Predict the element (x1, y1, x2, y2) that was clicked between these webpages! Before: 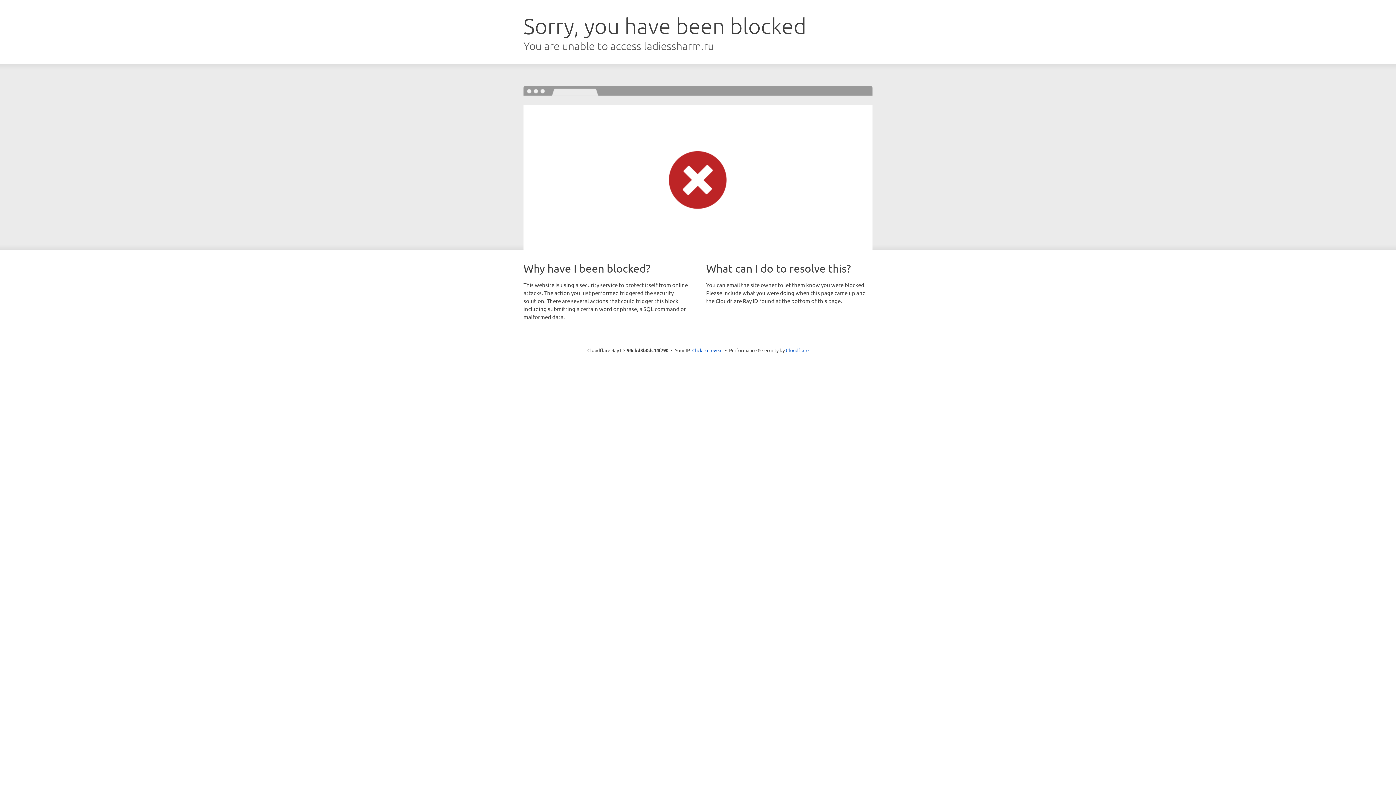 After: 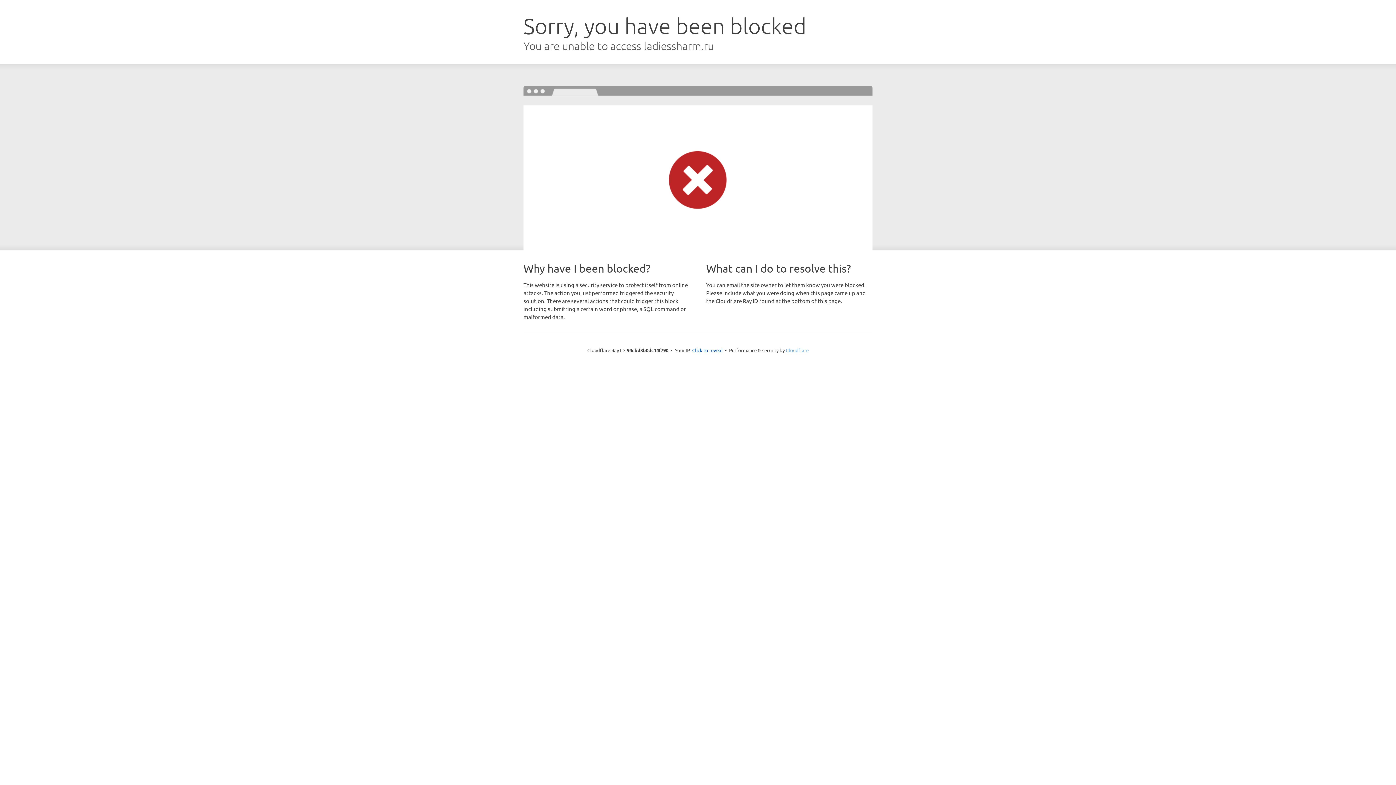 Action: bbox: (786, 347, 808, 353) label: Cloudflare